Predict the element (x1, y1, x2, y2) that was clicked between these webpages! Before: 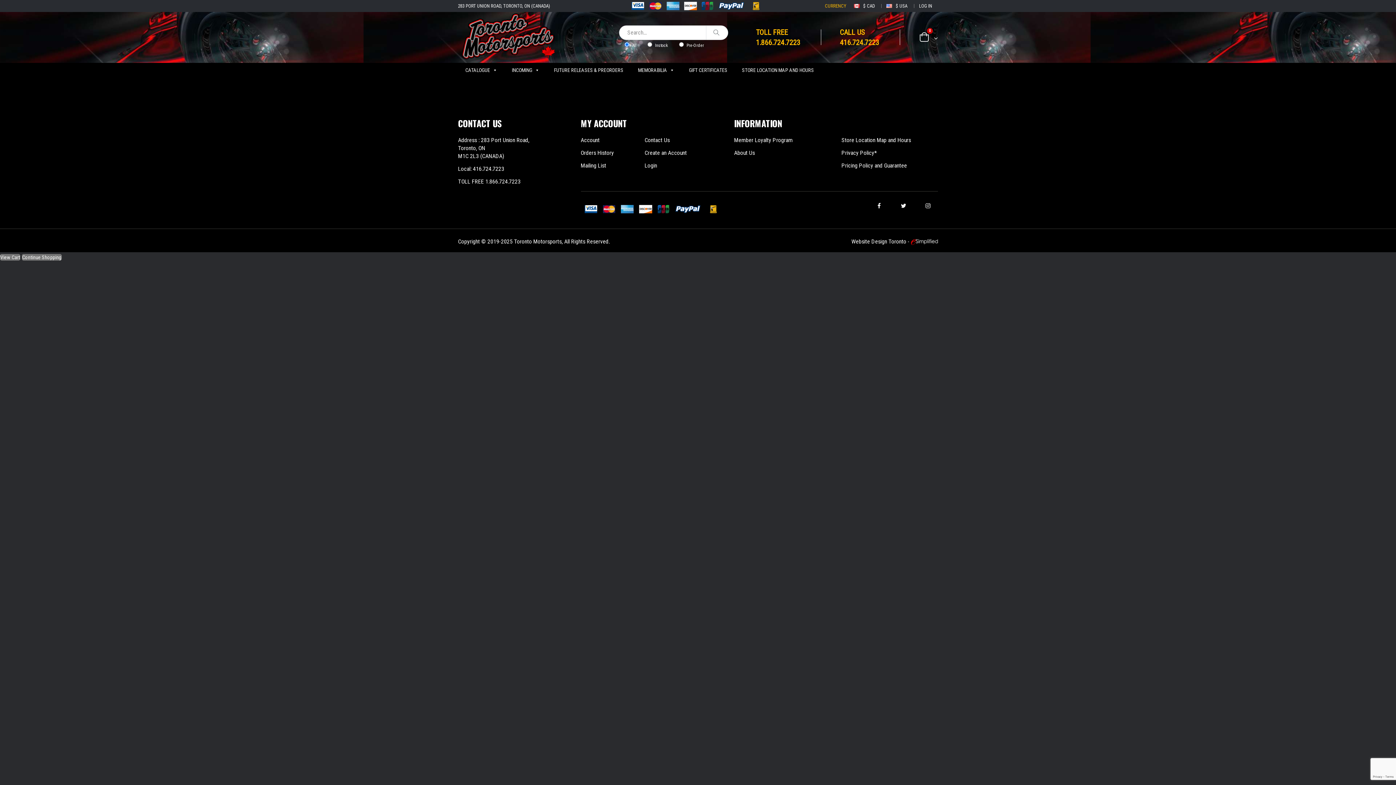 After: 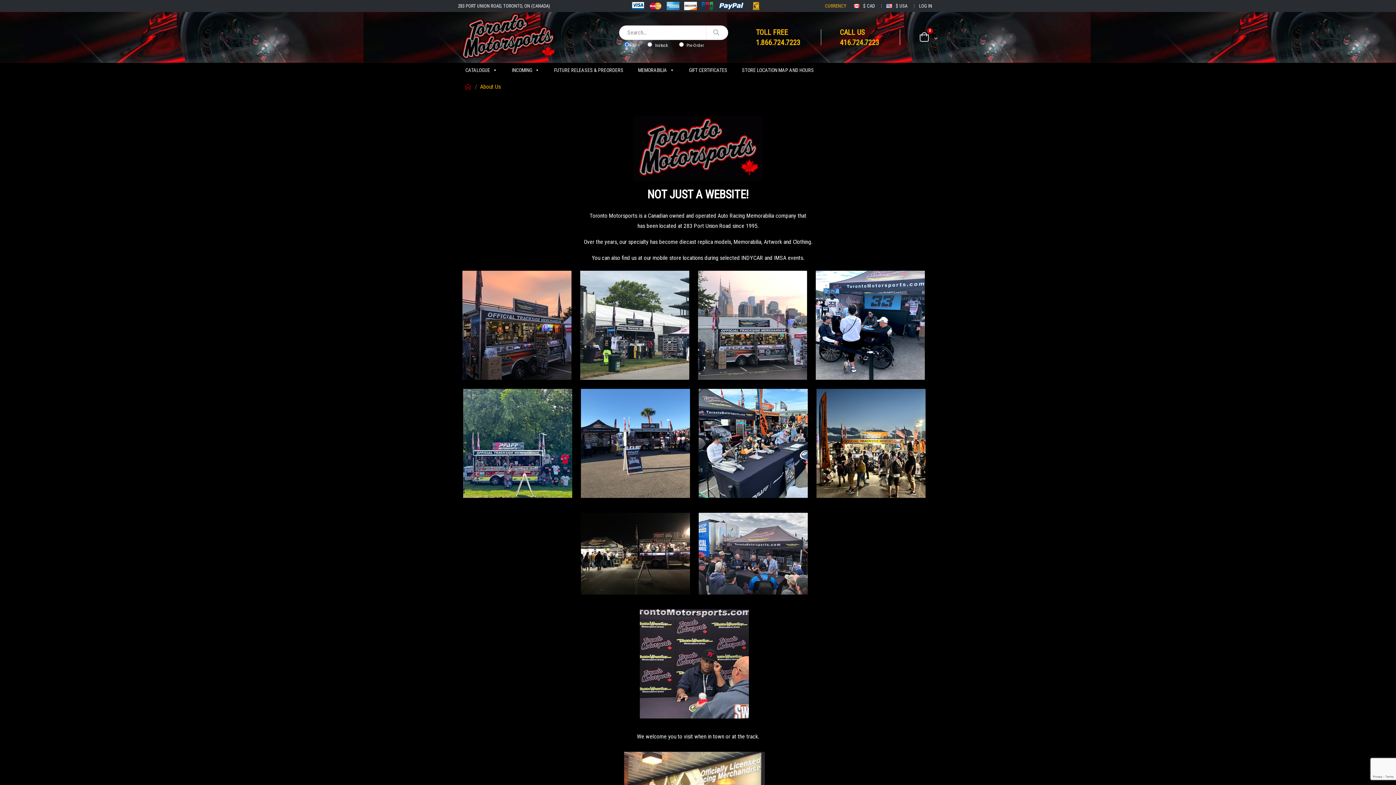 Action: label: About Us bbox: (734, 149, 755, 156)